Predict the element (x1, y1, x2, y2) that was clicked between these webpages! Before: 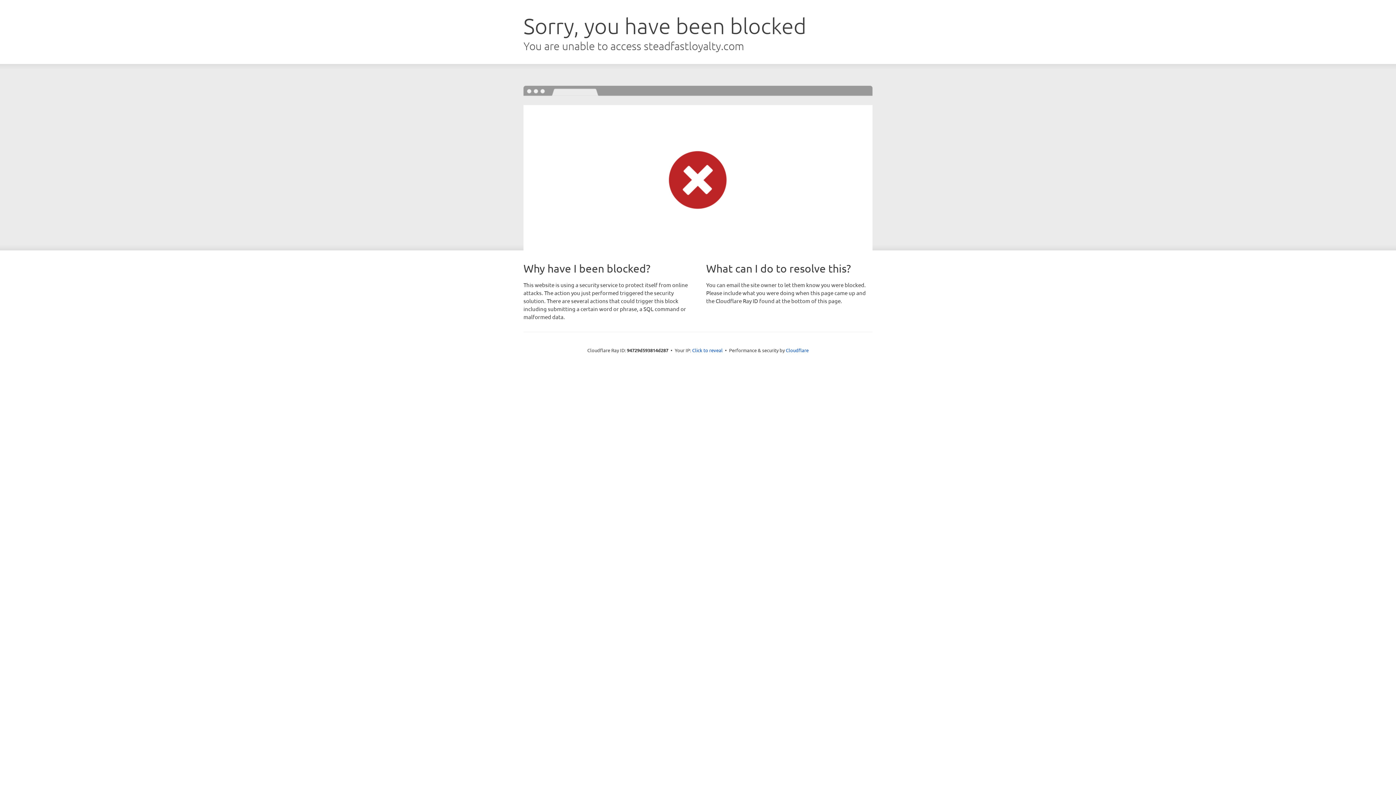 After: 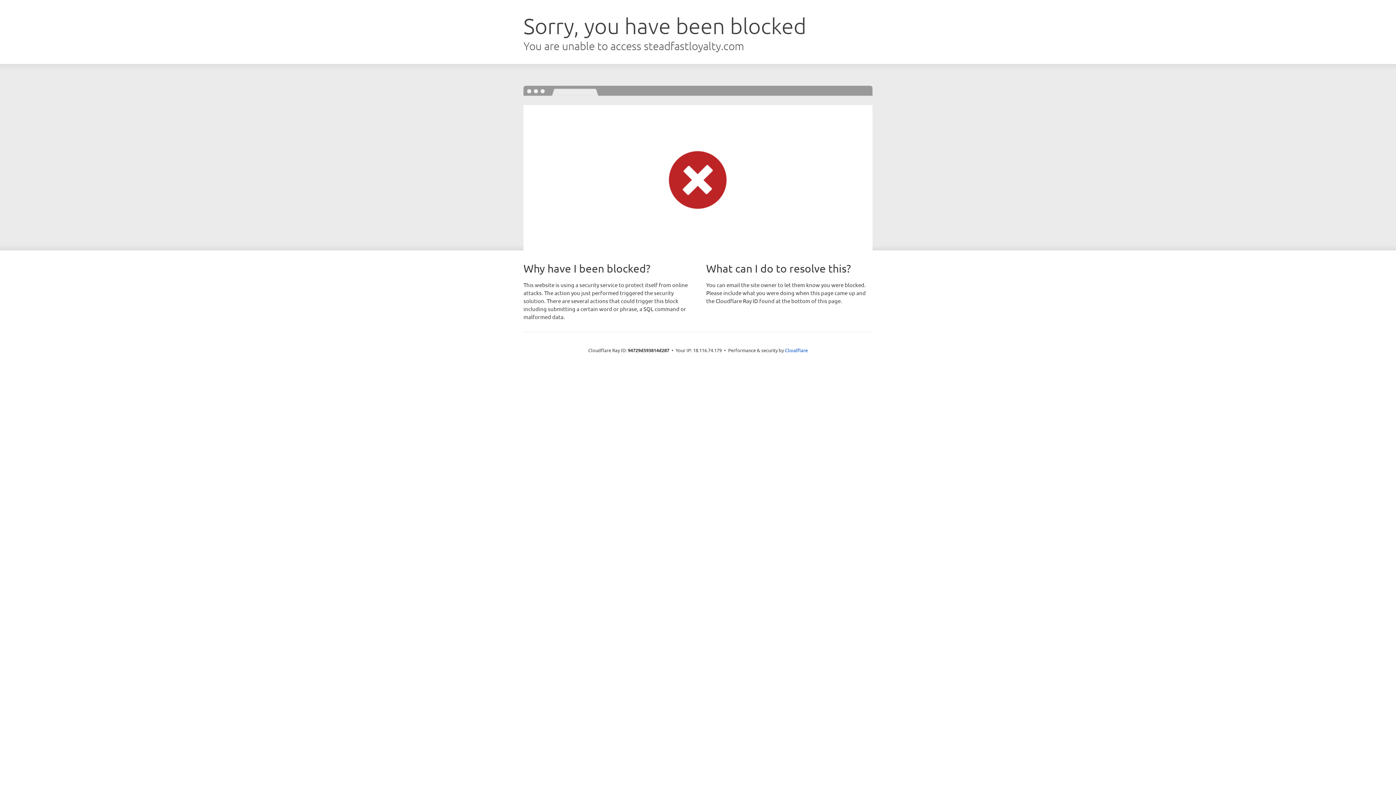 Action: label: Click to reveal bbox: (692, 346, 722, 353)